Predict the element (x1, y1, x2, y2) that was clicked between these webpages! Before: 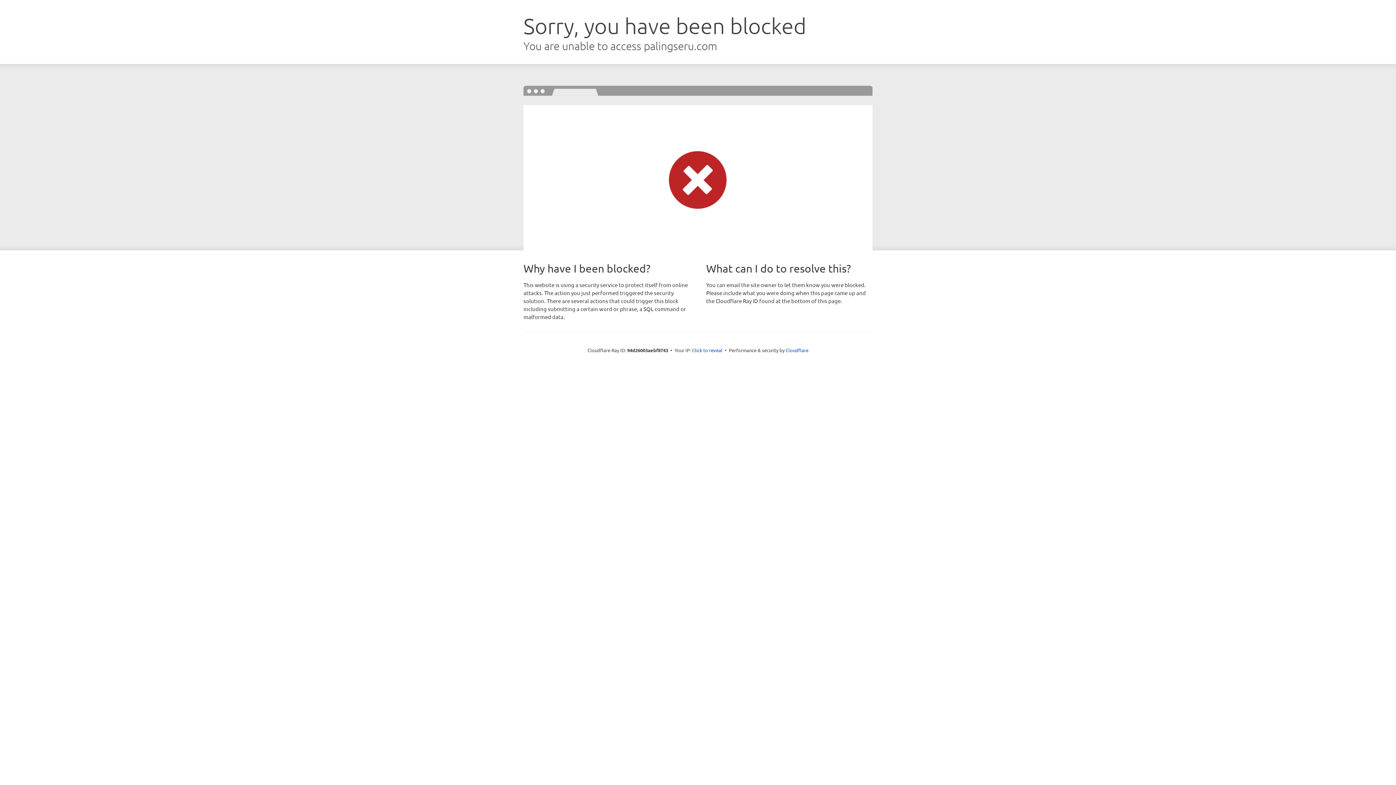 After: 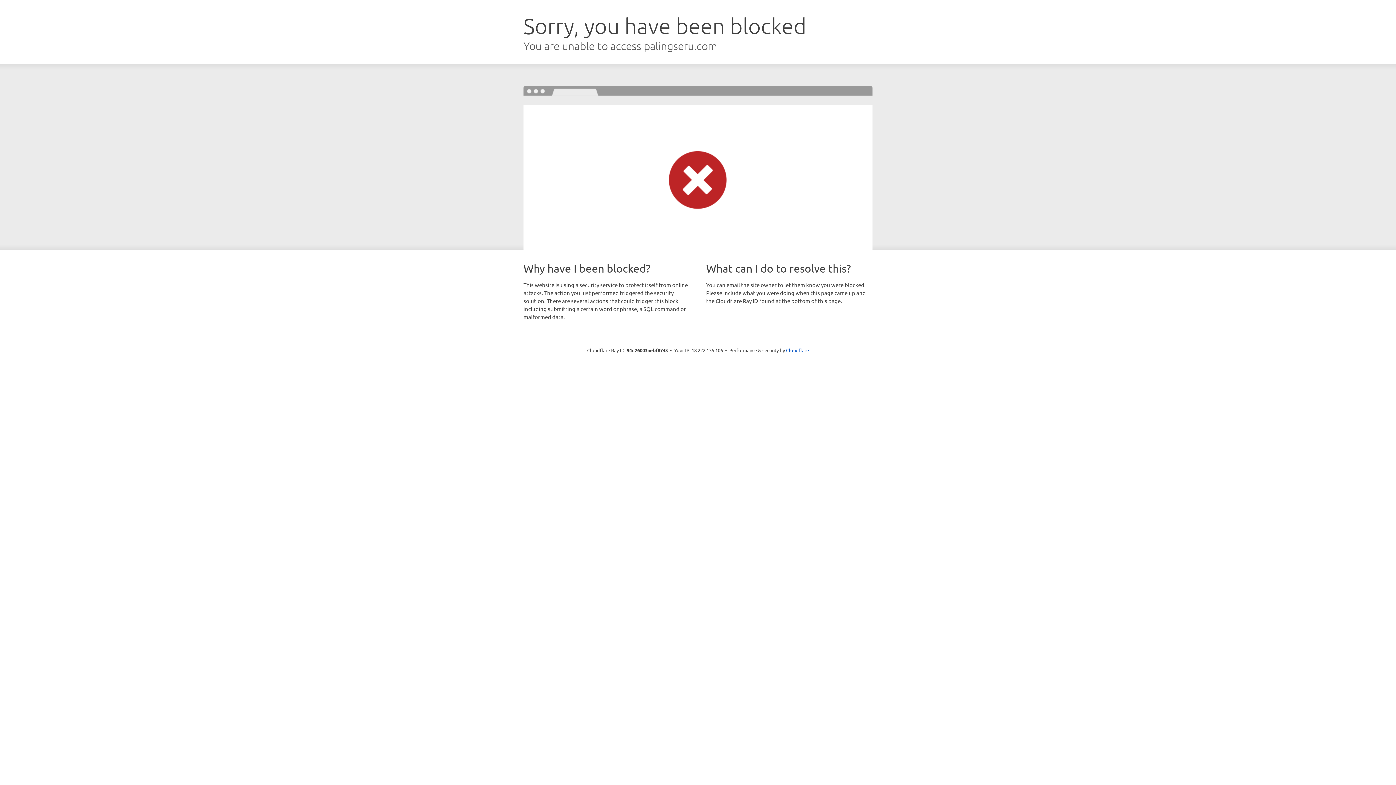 Action: label: Click to reveal bbox: (692, 346, 722, 353)